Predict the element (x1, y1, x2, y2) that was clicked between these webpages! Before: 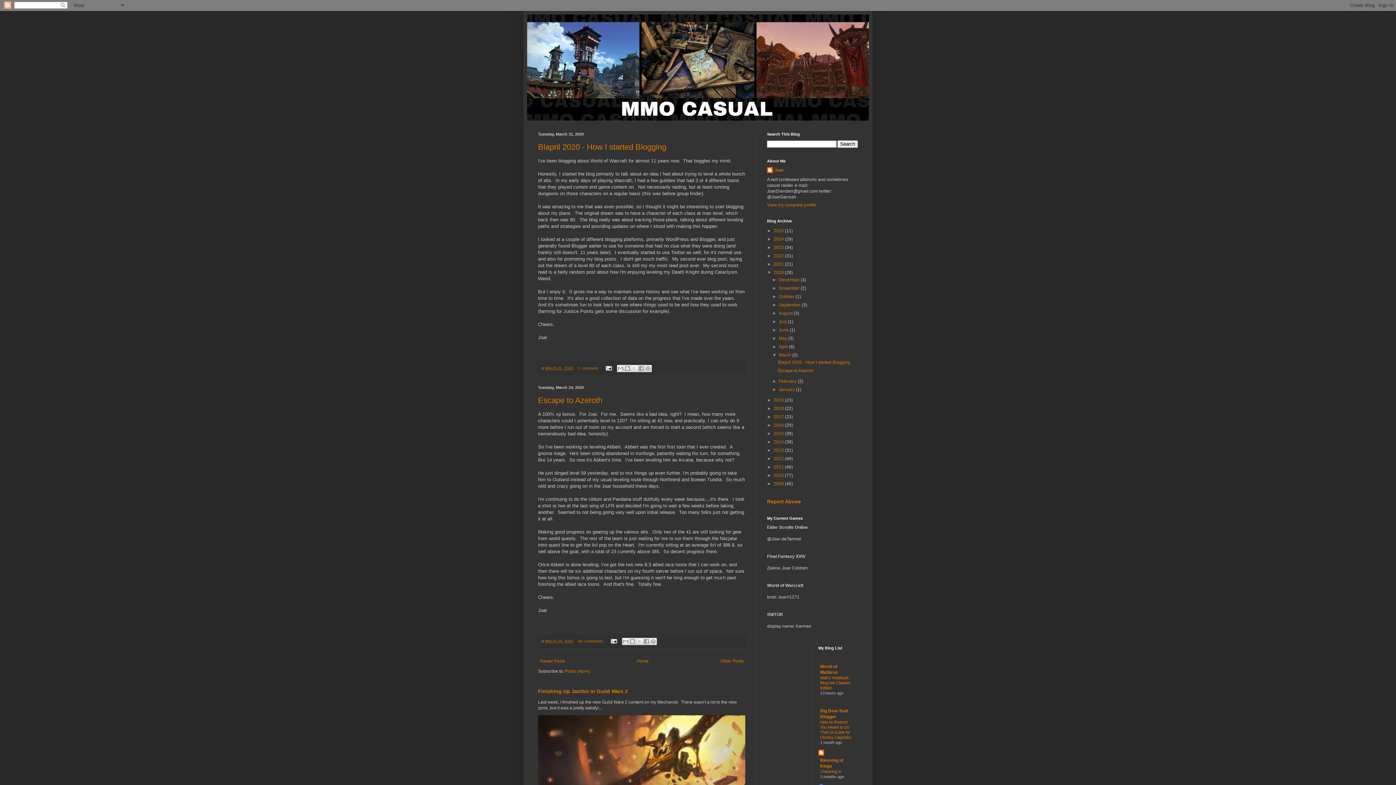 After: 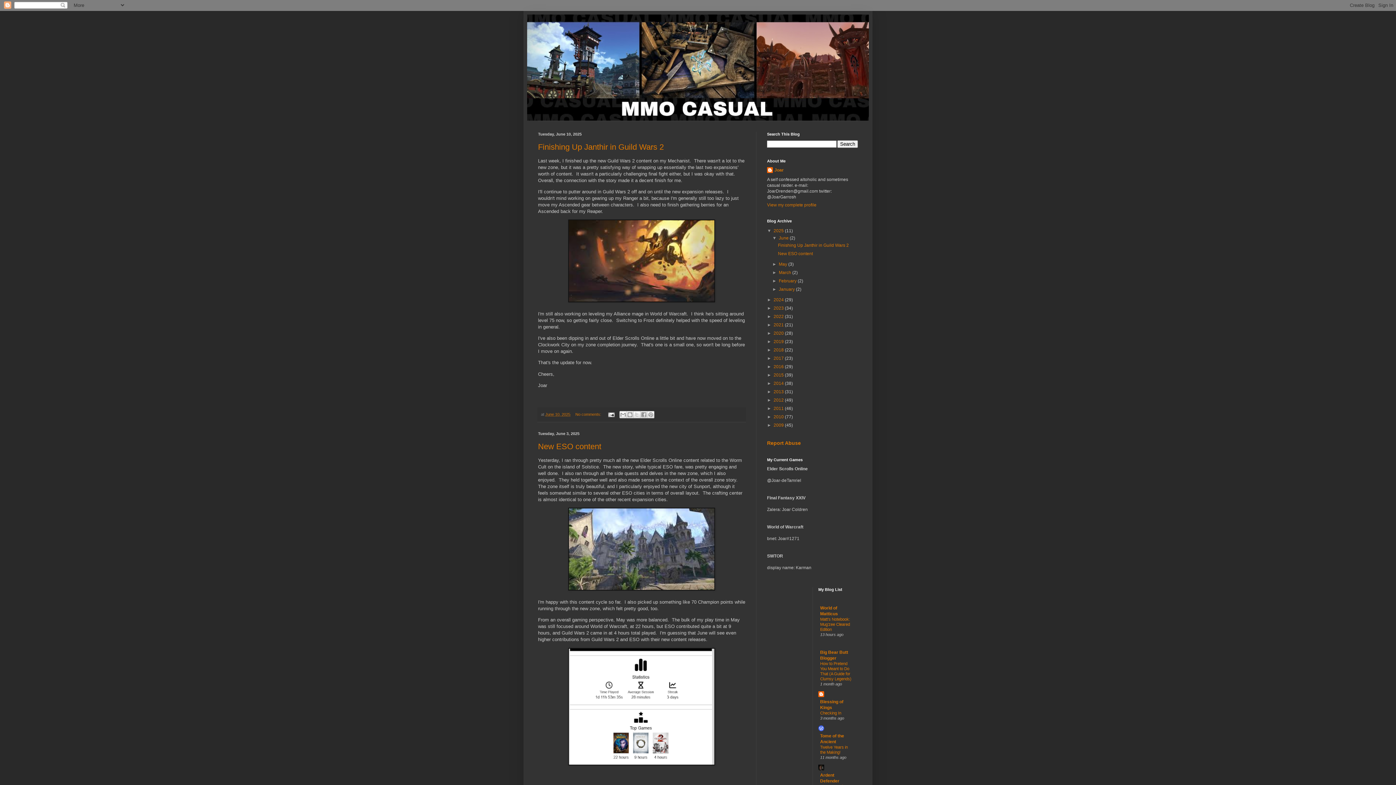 Action: bbox: (635, 657, 650, 665) label: Home